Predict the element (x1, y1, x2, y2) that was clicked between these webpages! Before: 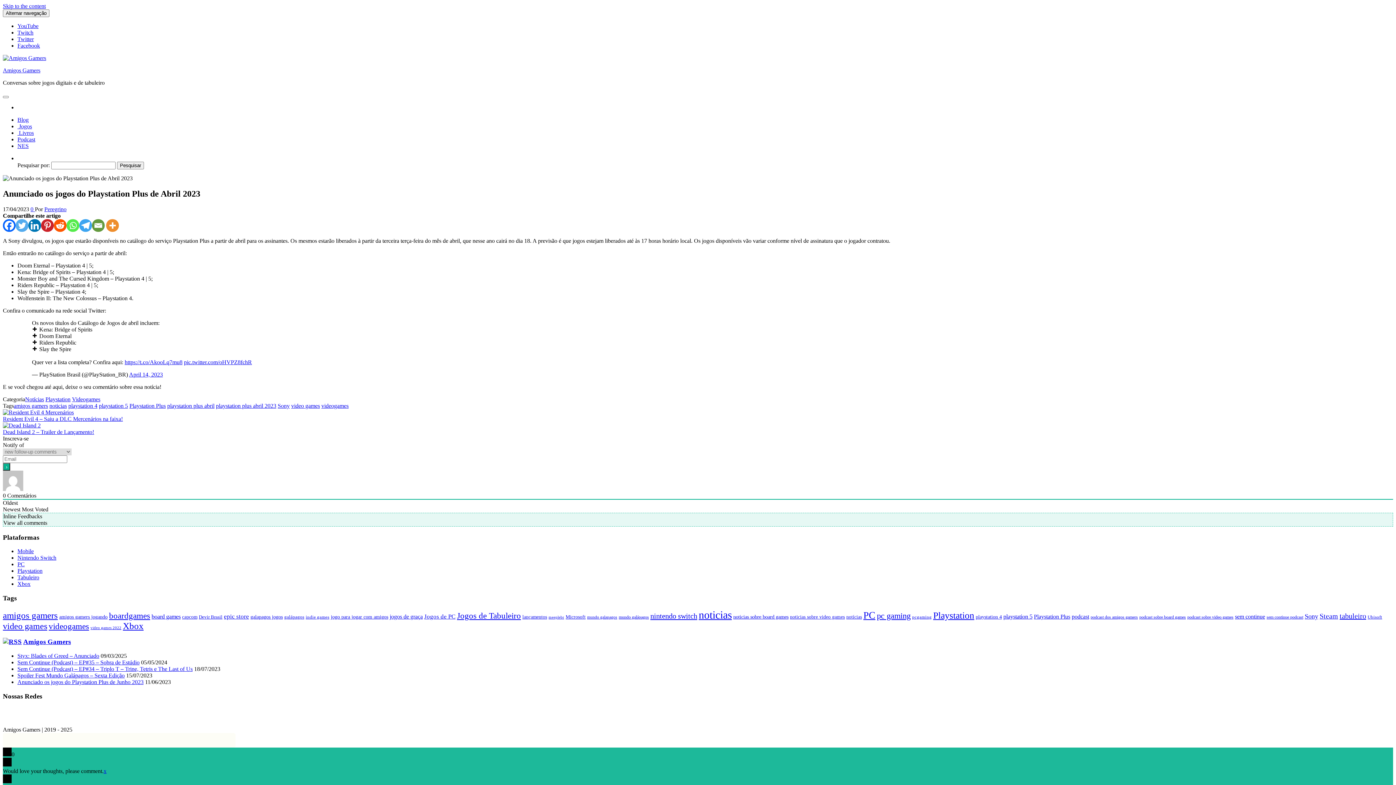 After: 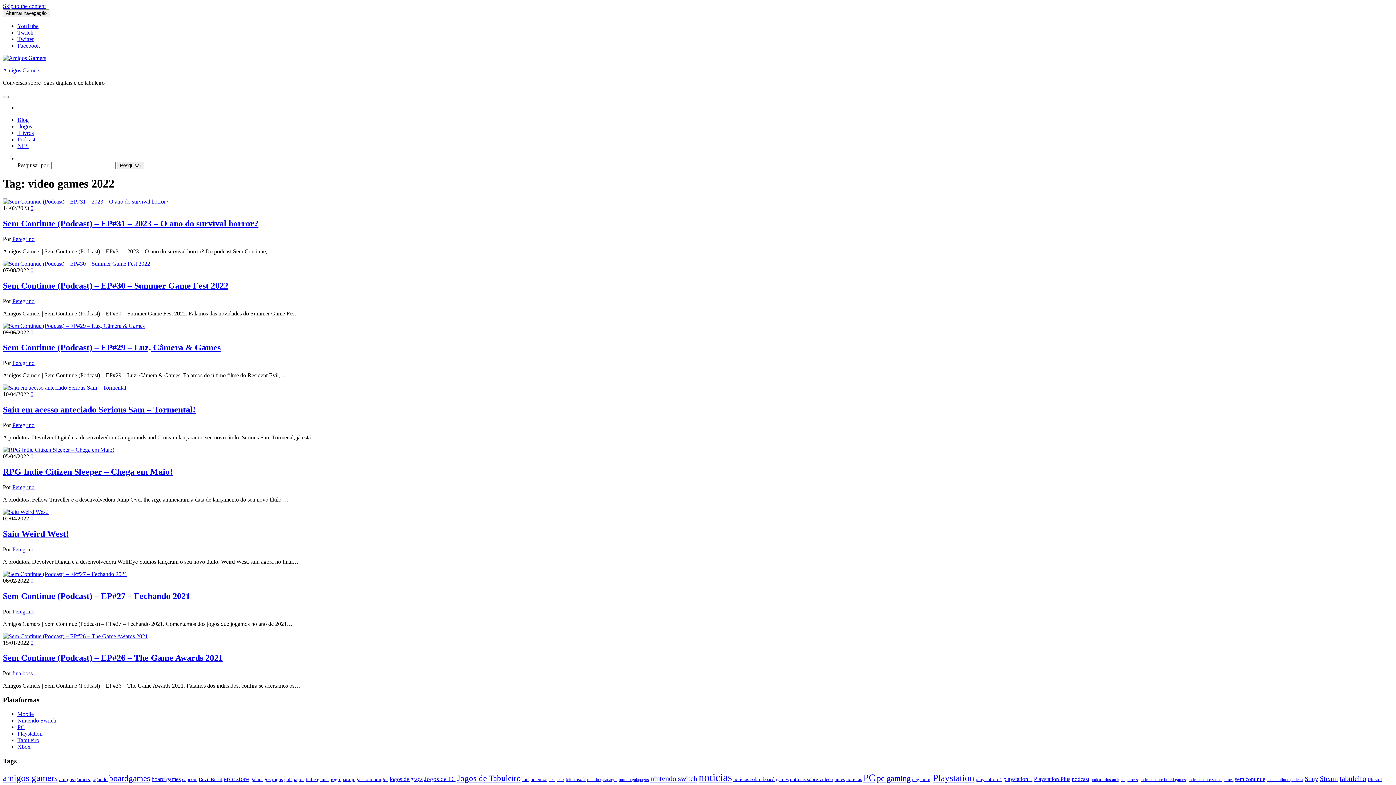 Action: bbox: (90, 626, 121, 630) label: video games 2022 (8 itens)